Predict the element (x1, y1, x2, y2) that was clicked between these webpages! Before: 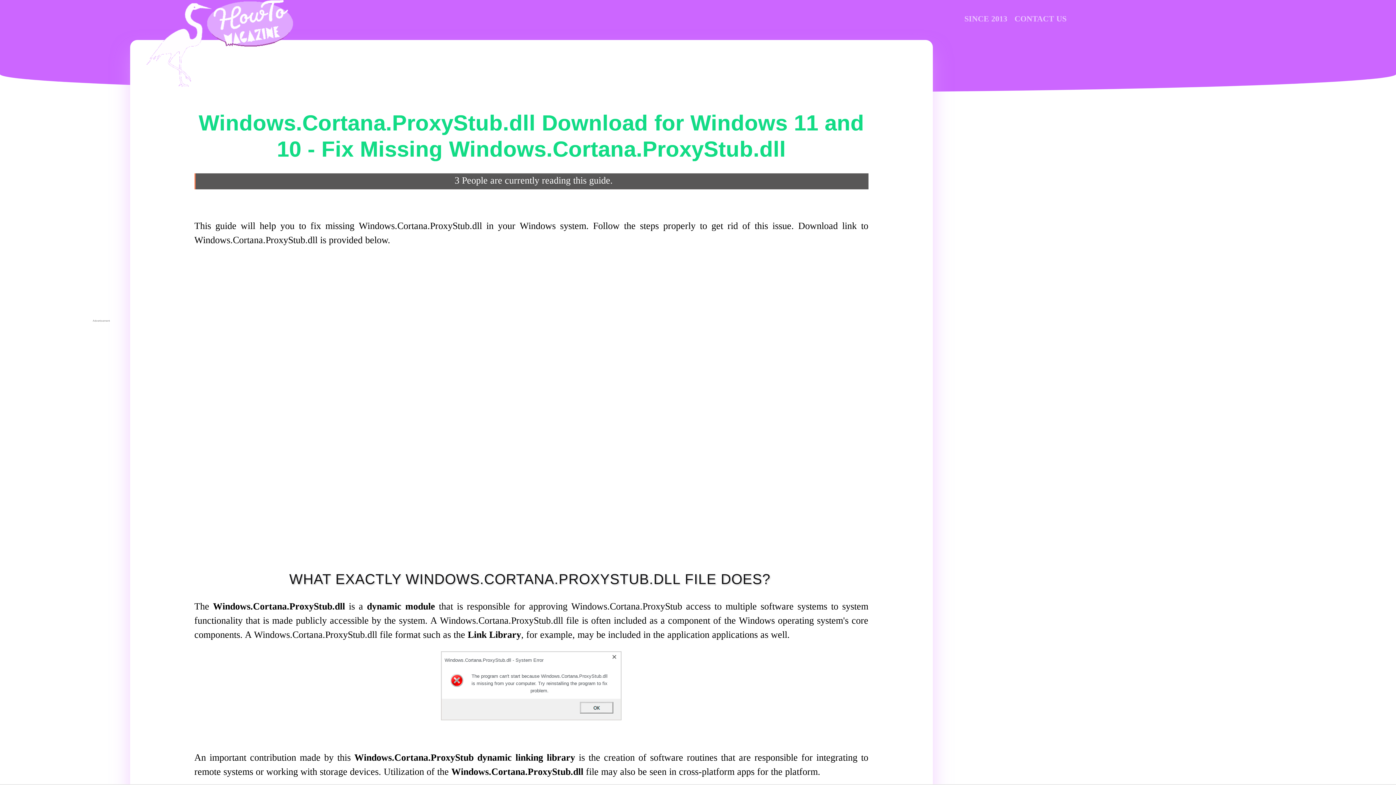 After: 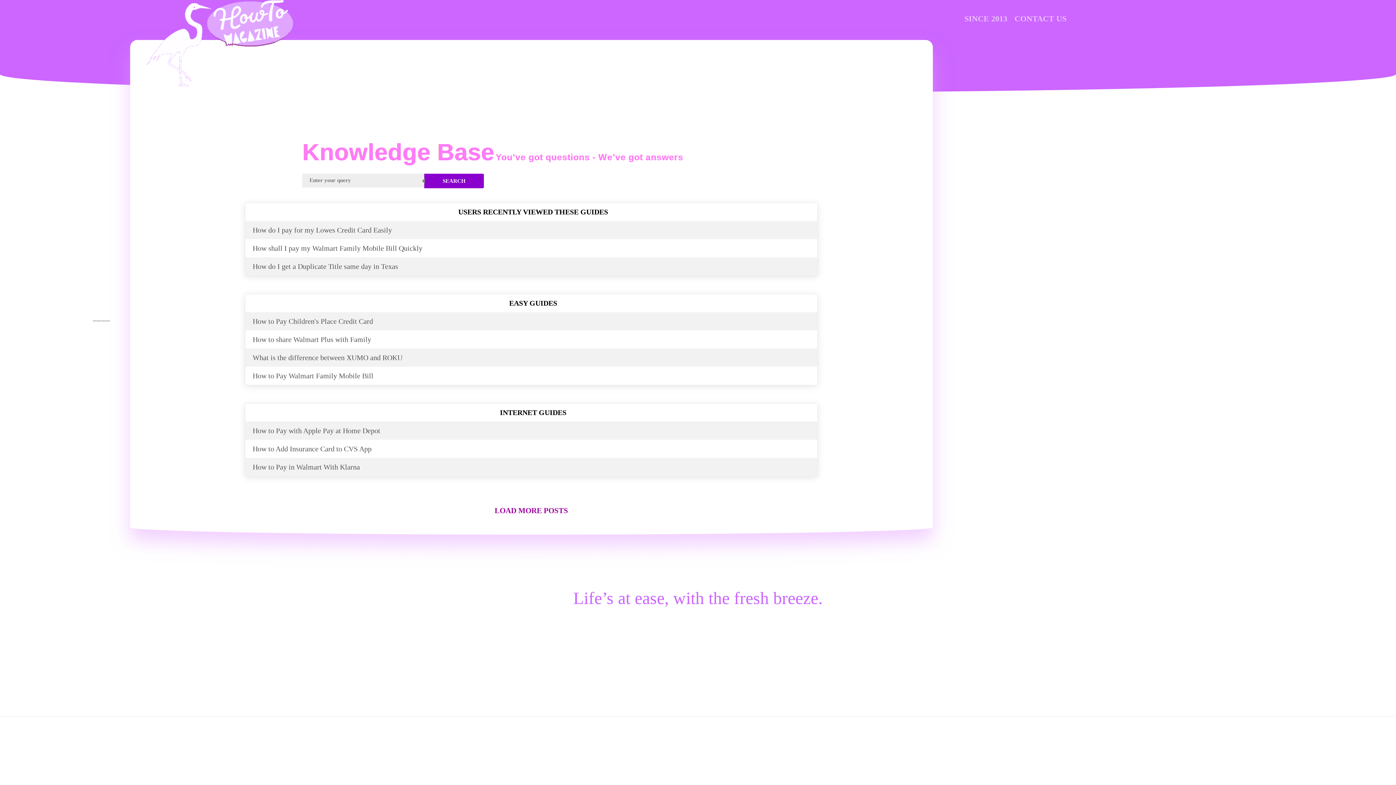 Action: bbox: (145, -4, 301, 93)